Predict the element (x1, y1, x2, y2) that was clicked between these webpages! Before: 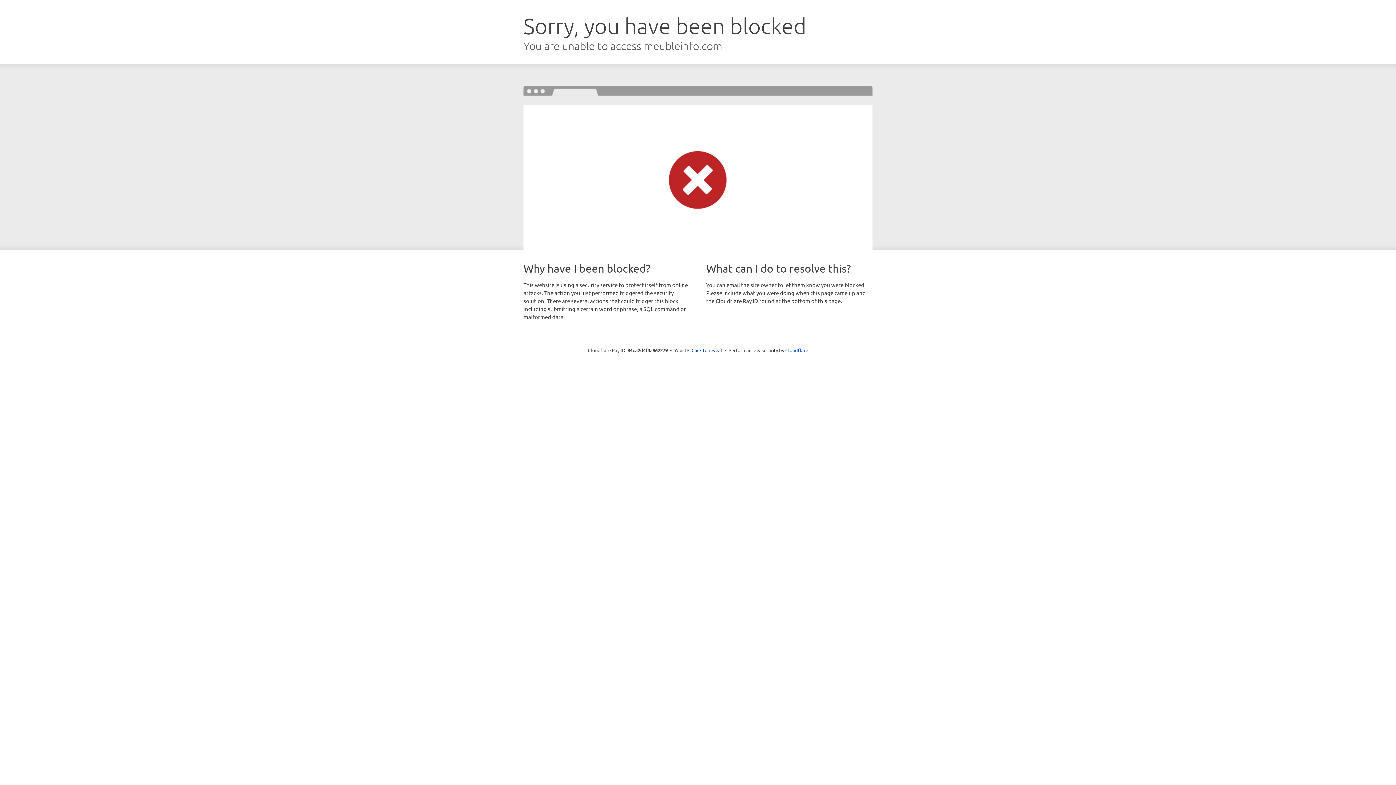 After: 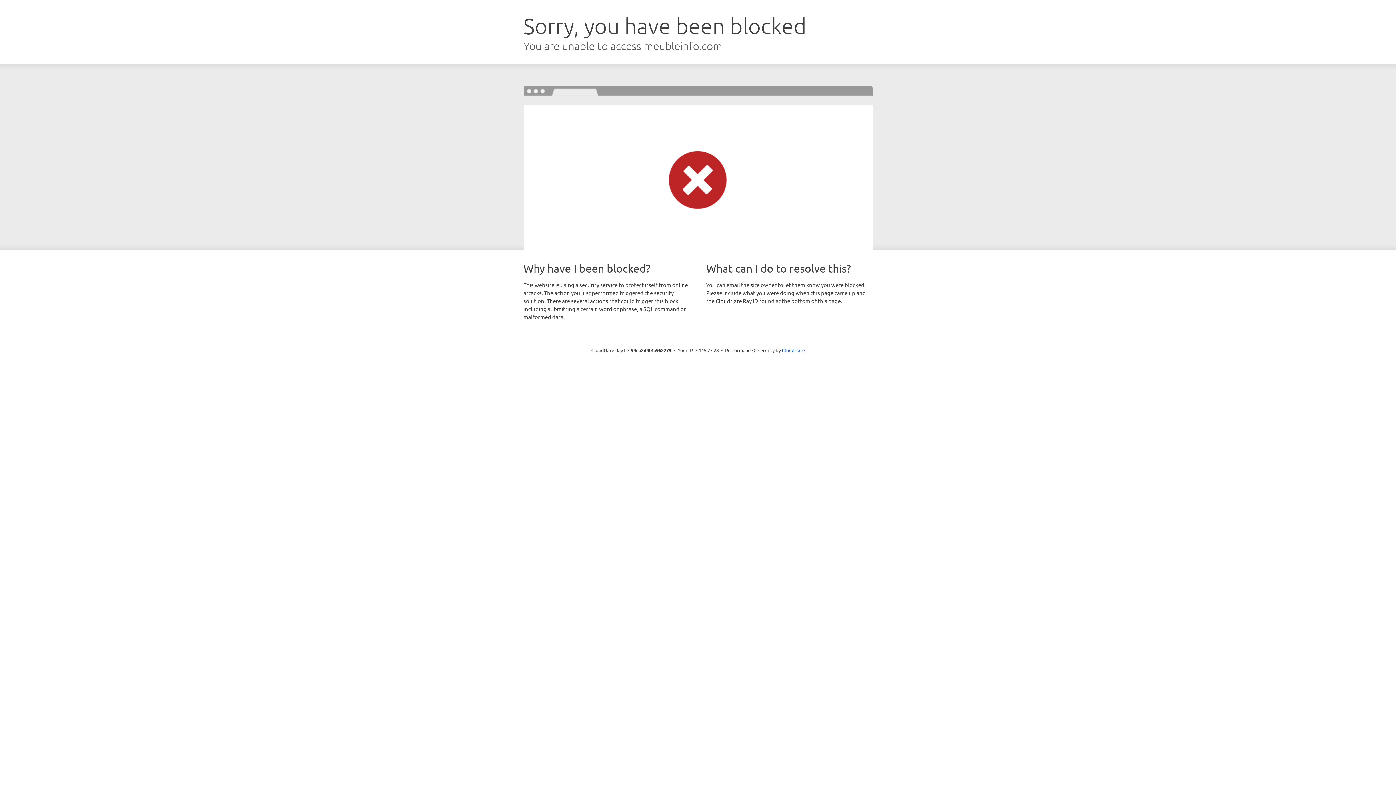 Action: bbox: (691, 346, 722, 353) label: Click to reveal